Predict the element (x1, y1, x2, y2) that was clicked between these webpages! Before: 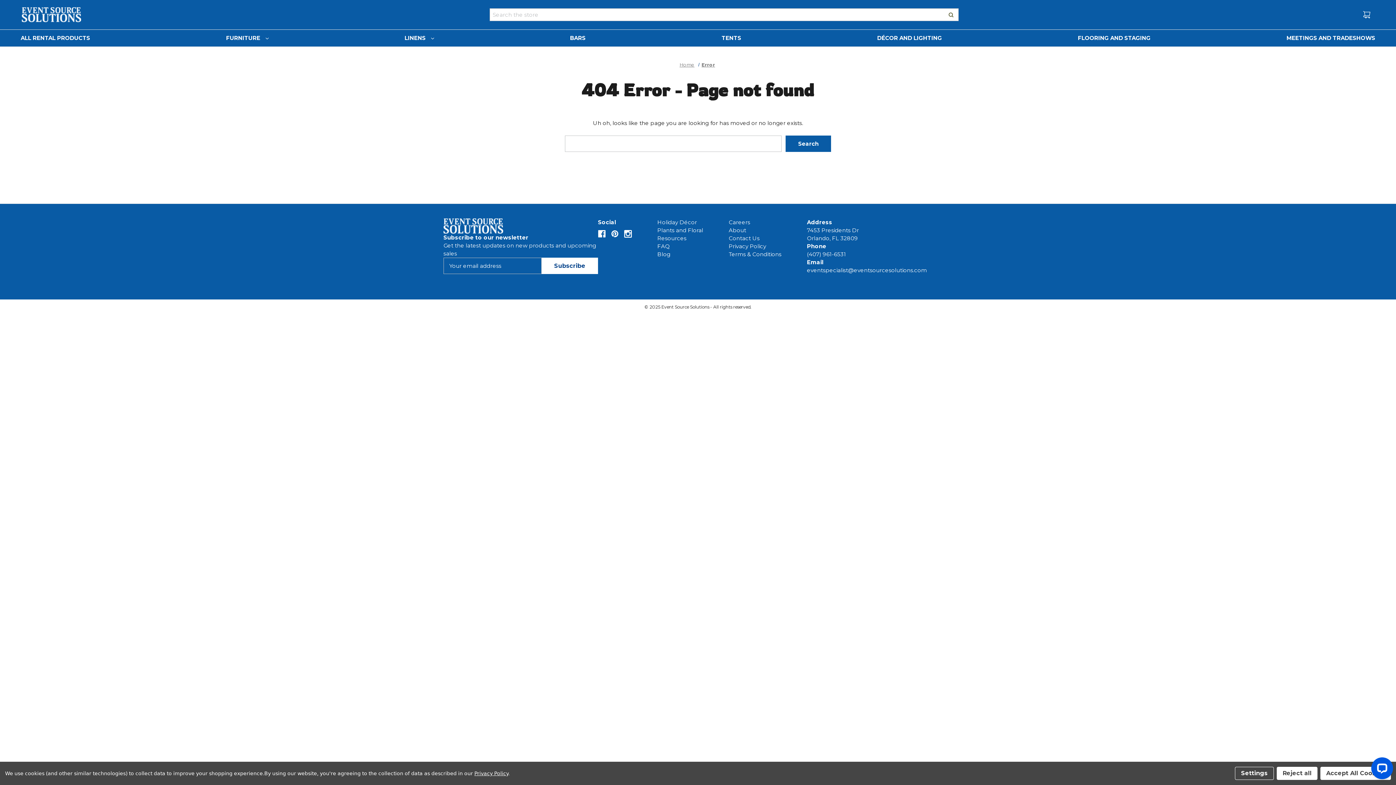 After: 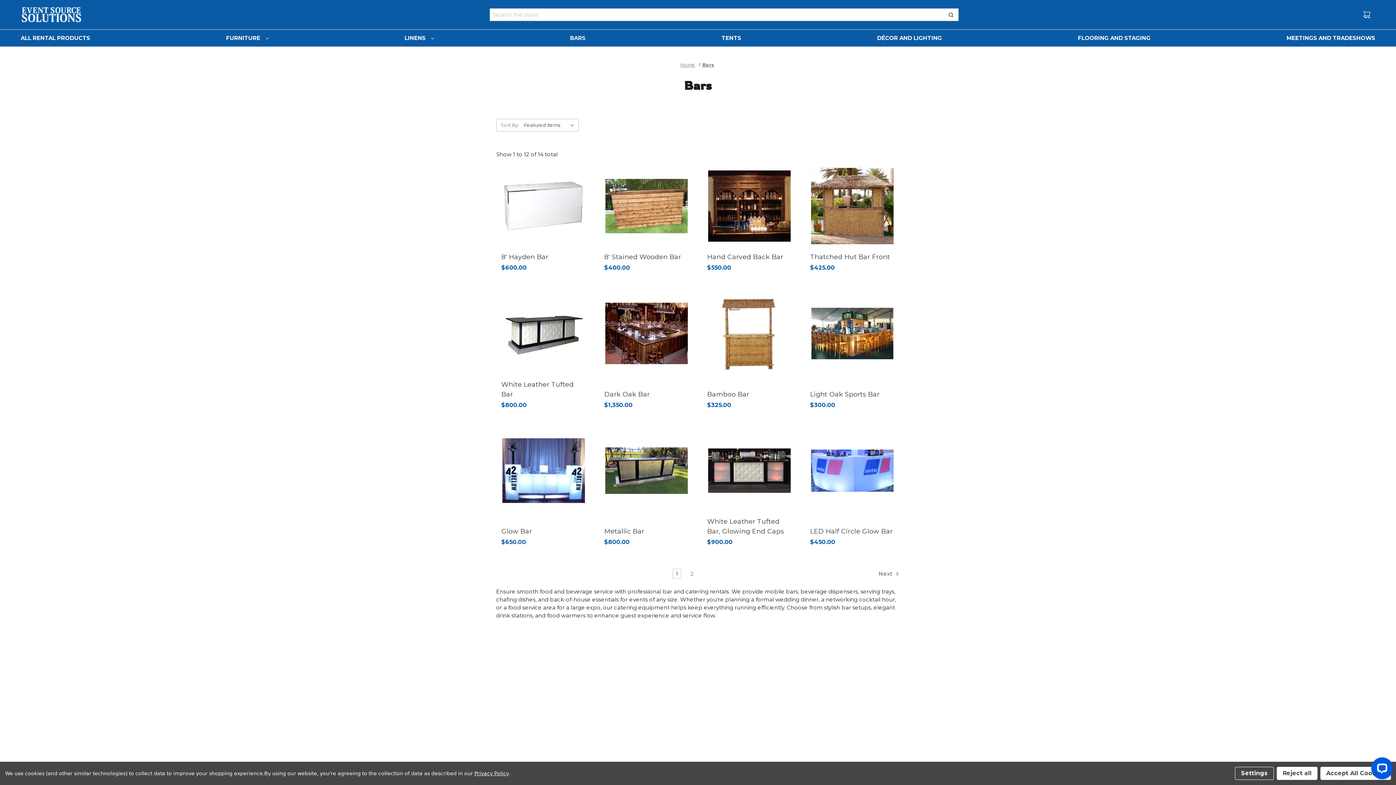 Action: bbox: (568, 32, 587, 44) label: Bars